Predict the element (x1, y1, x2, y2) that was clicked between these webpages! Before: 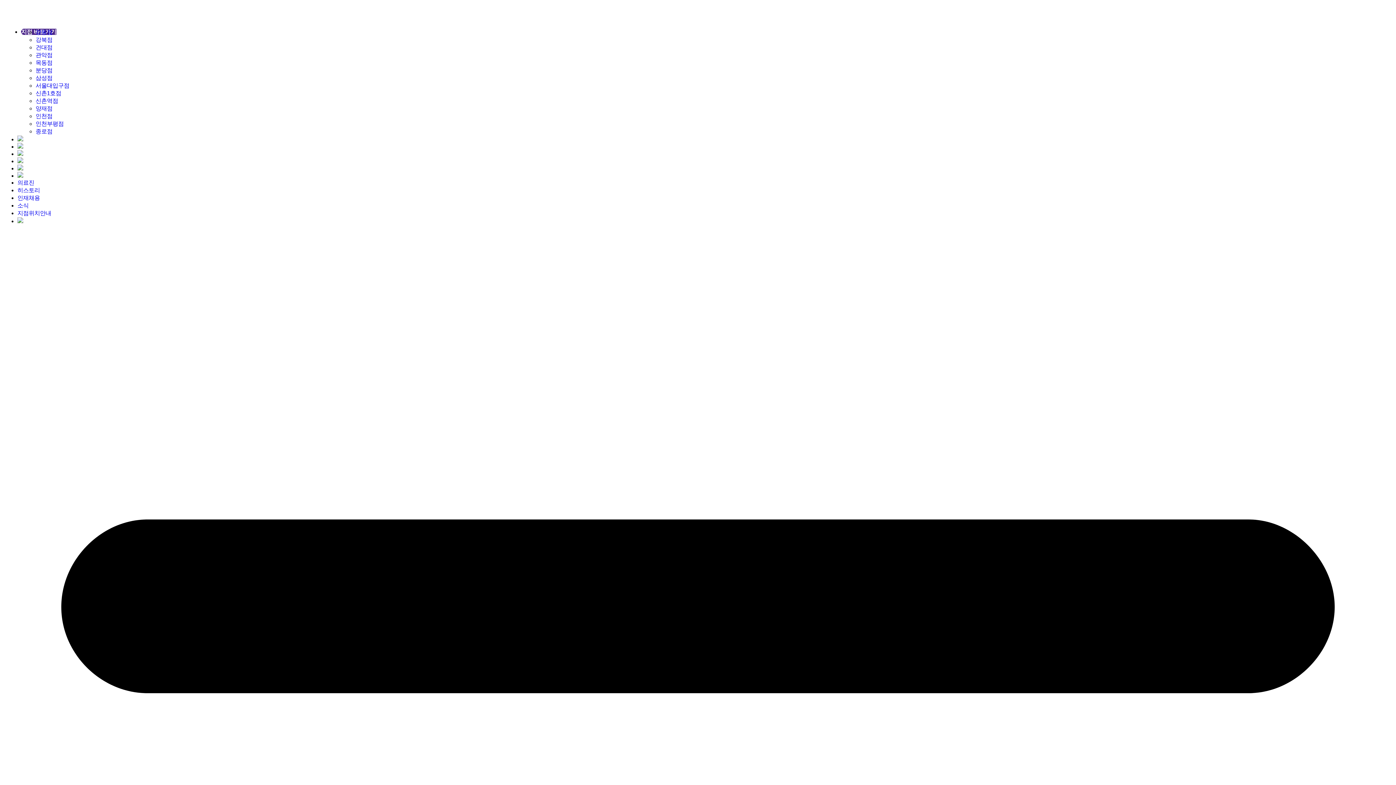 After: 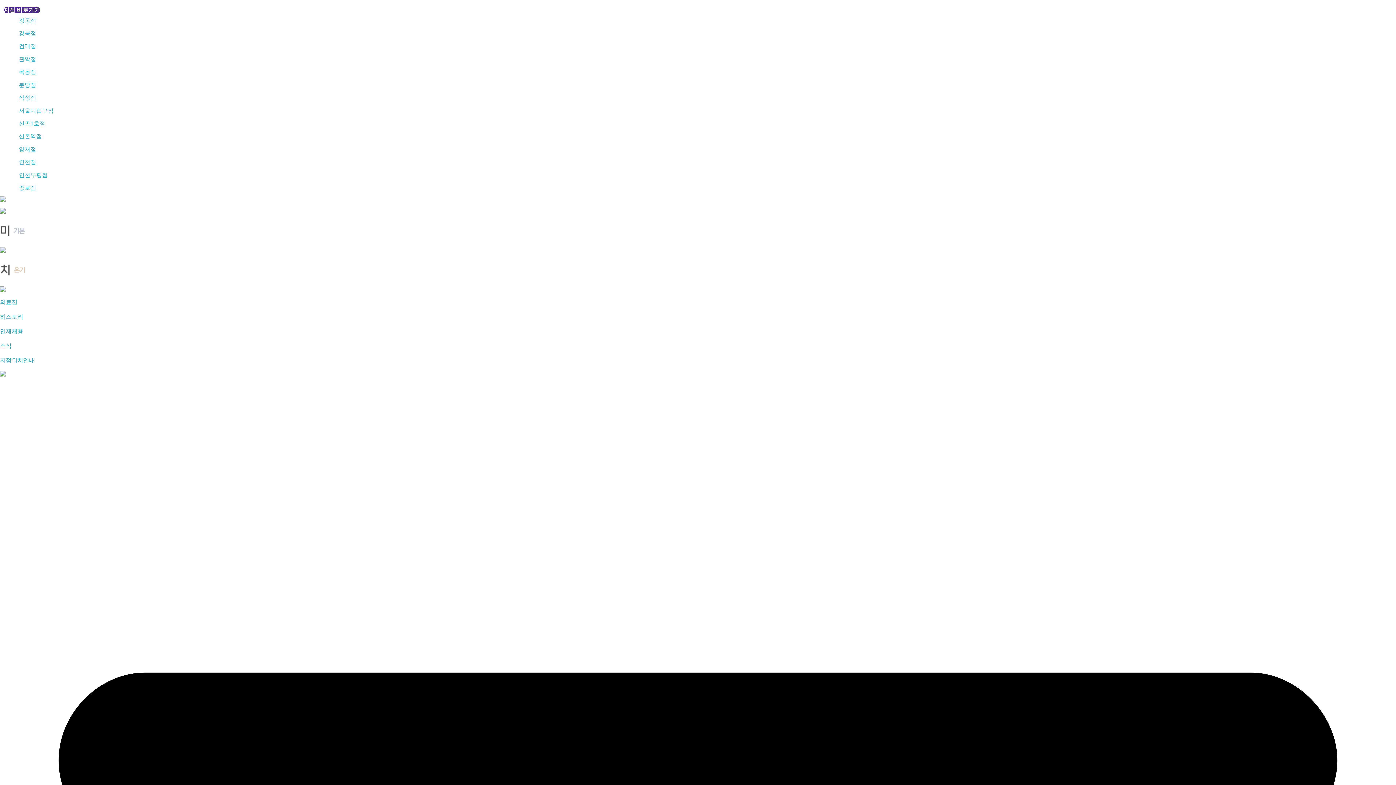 Action: bbox: (17, 158, 23, 164)